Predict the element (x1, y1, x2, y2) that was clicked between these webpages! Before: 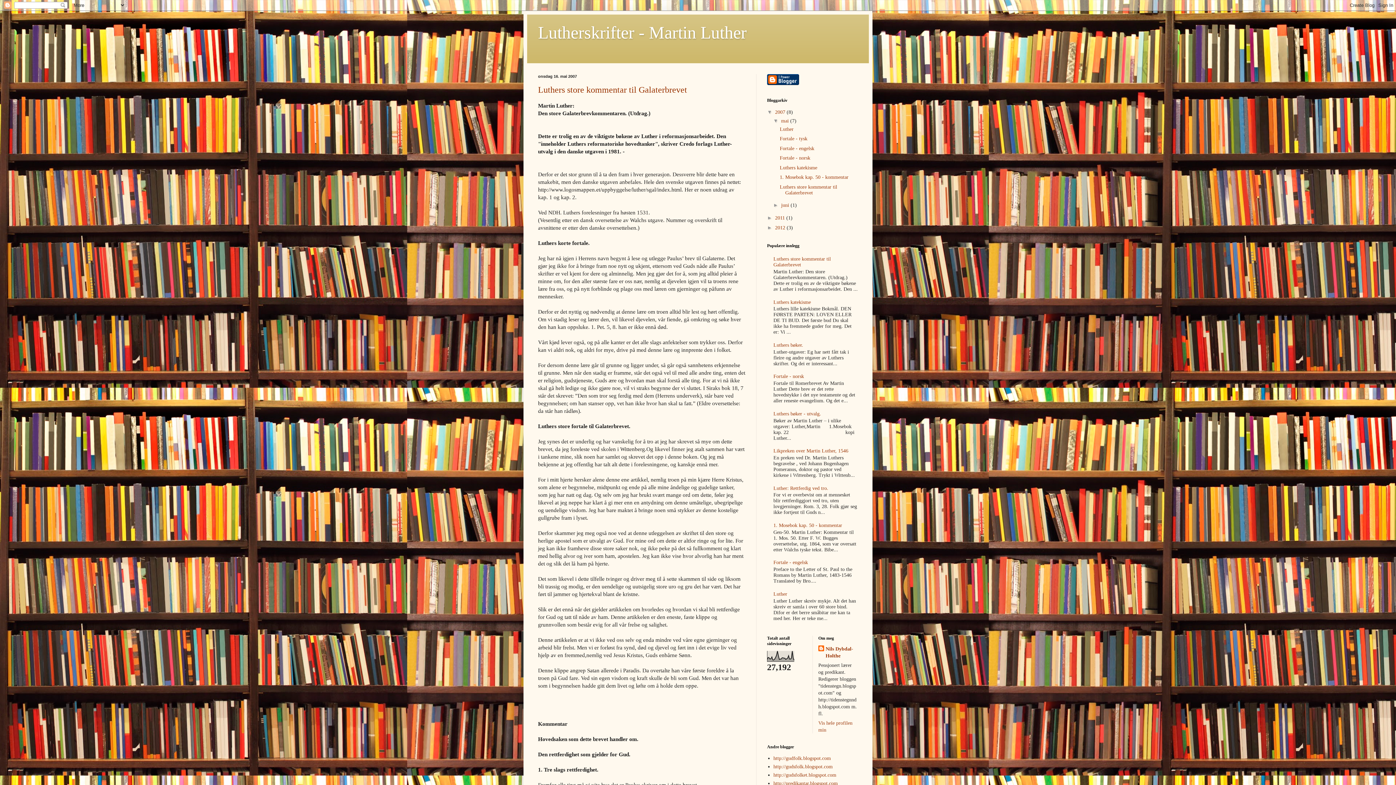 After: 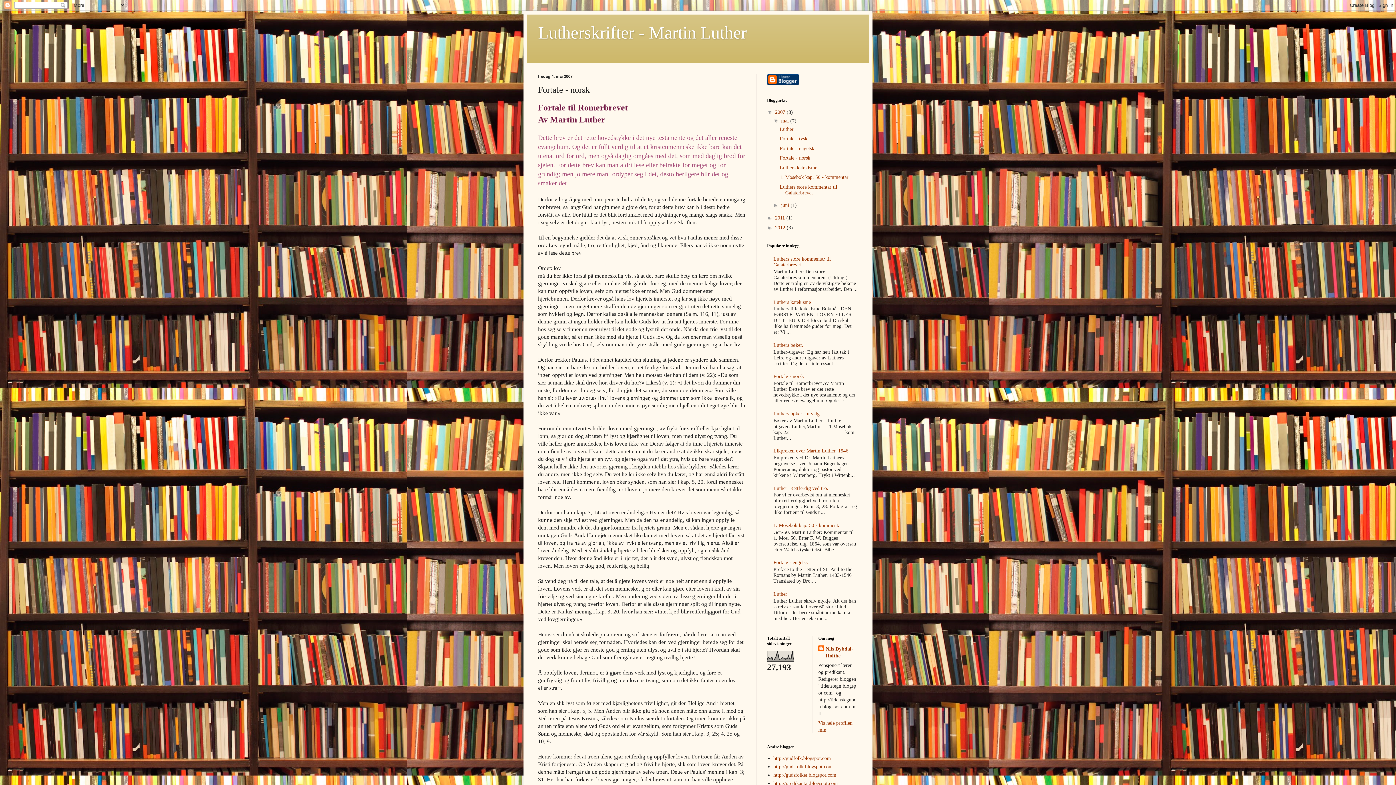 Action: bbox: (779, 155, 810, 160) label: Fortale - norsk